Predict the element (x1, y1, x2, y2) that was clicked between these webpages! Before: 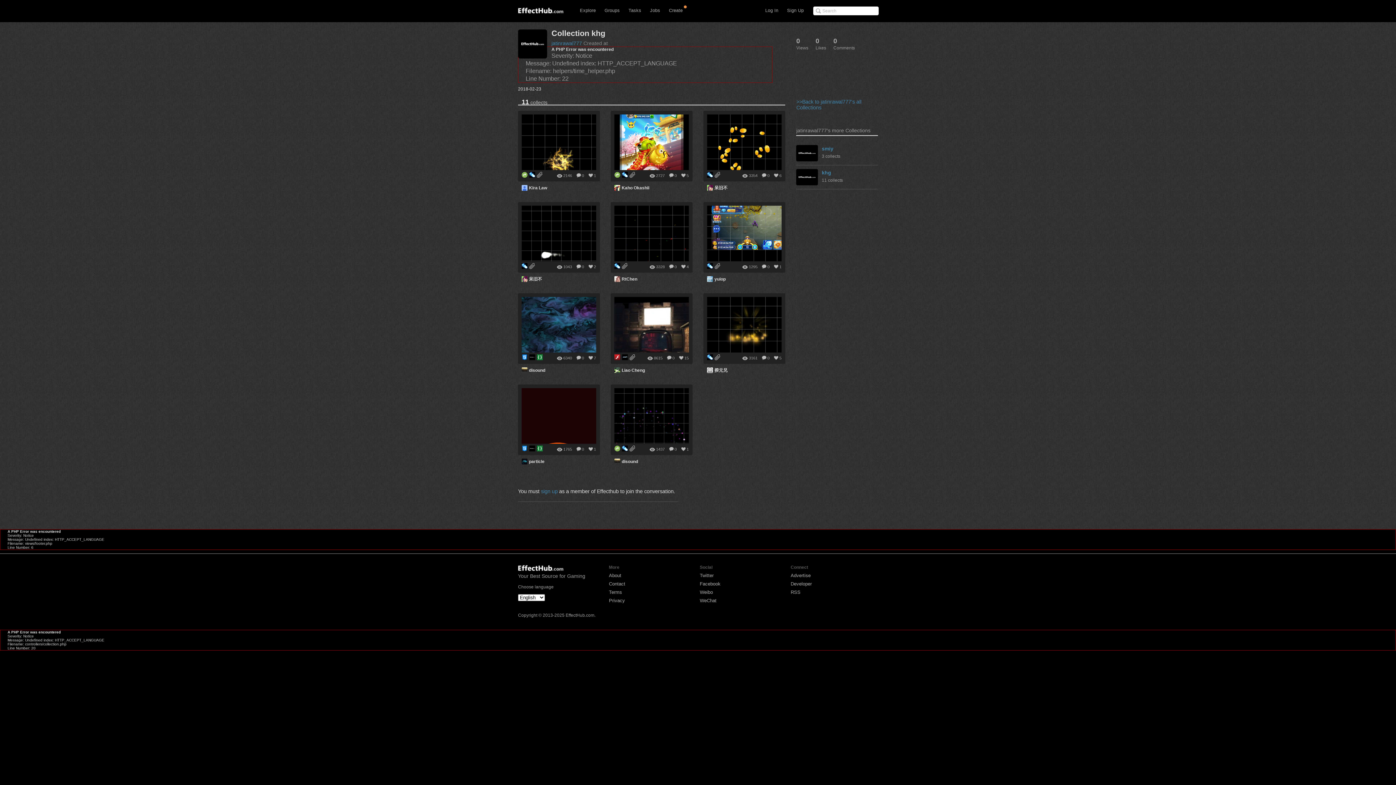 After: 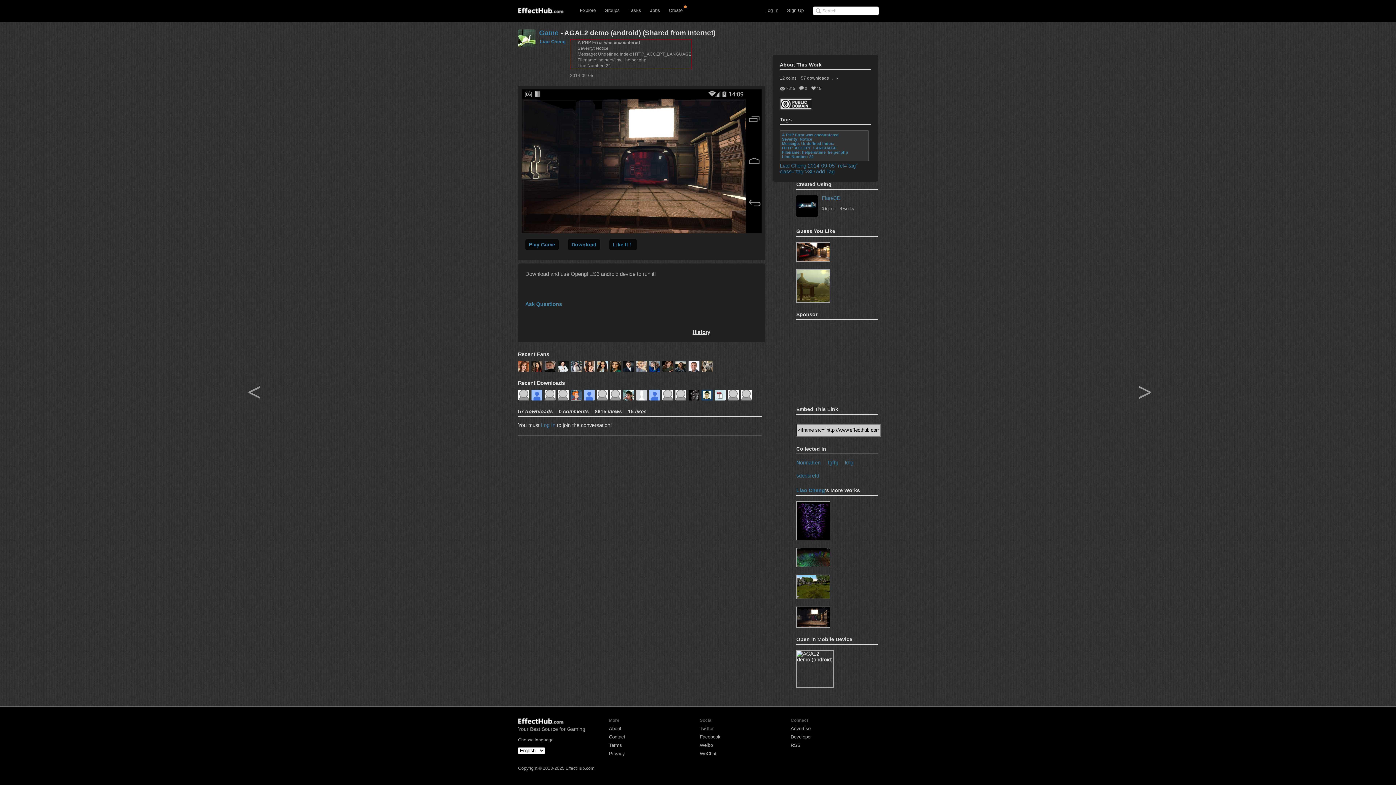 Action: bbox: (667, 356, 674, 360) label: 0